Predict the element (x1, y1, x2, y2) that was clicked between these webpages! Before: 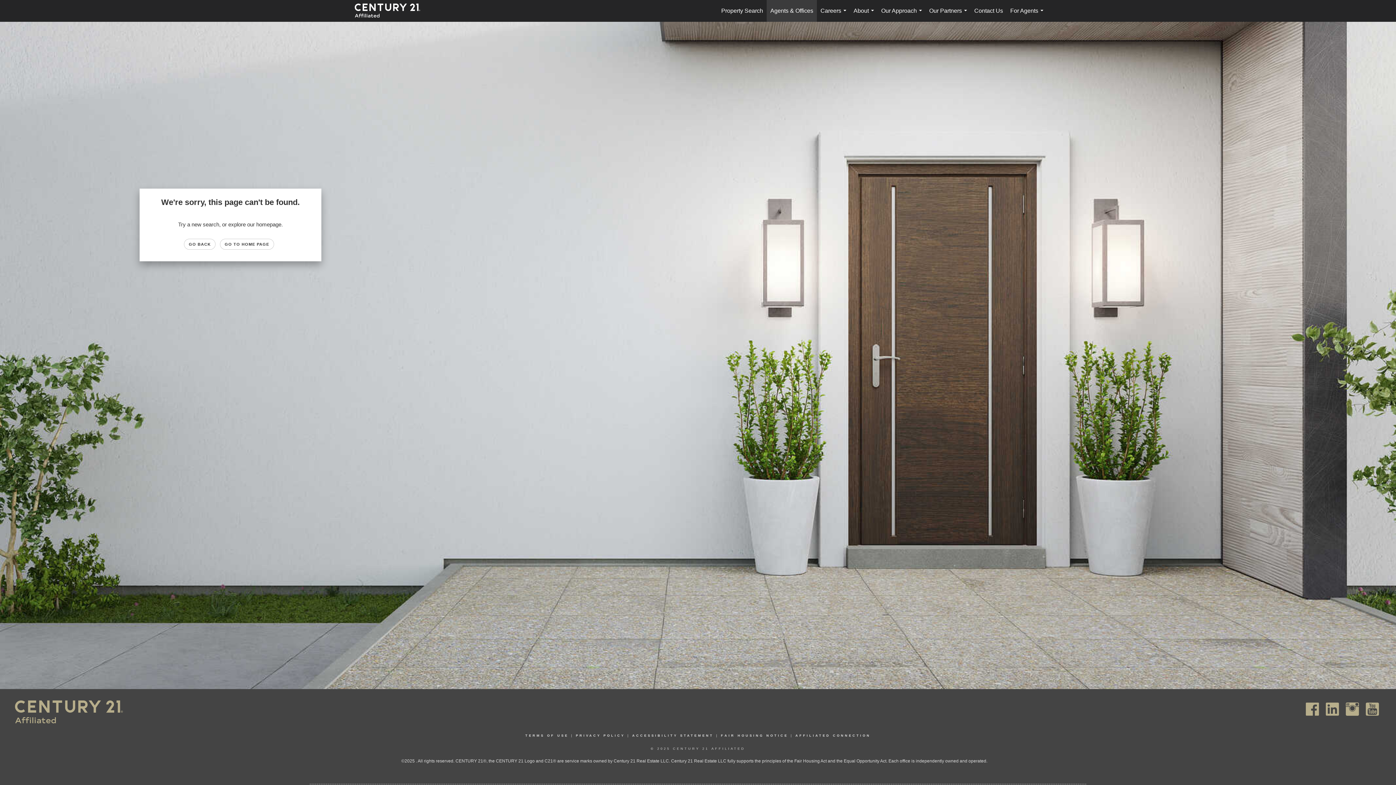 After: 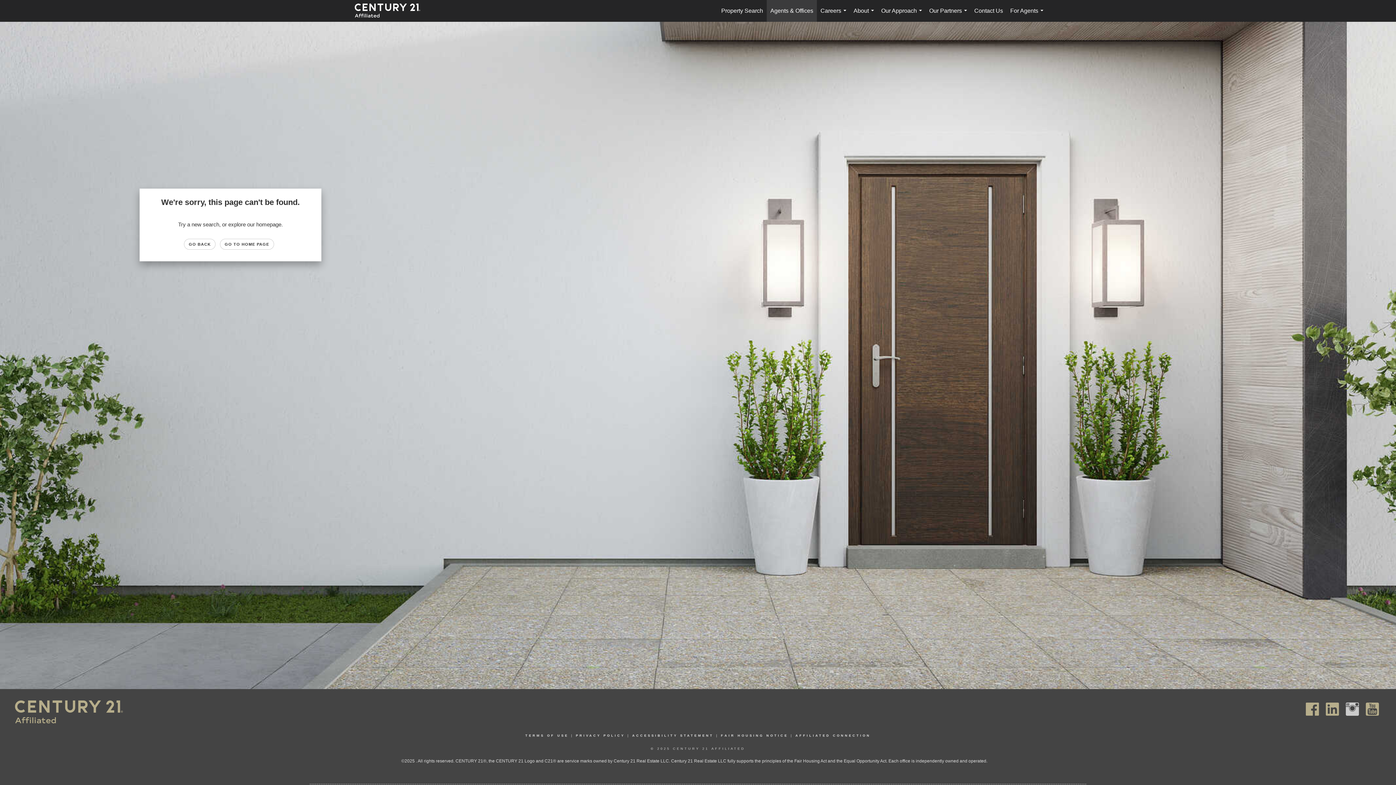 Action: label: Go to https://www.instagram.com/c21affiliated/ bbox: (1343, 700, 1361, 718)